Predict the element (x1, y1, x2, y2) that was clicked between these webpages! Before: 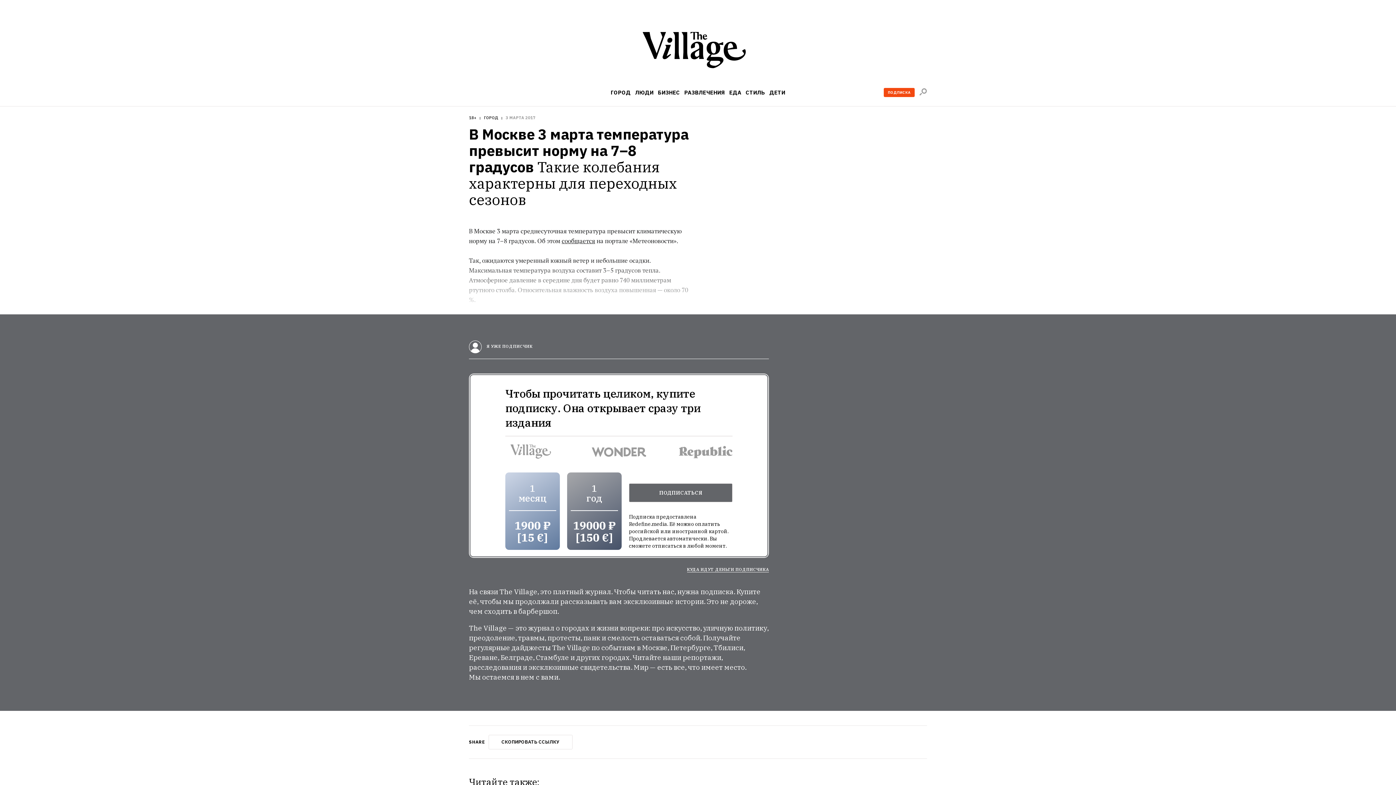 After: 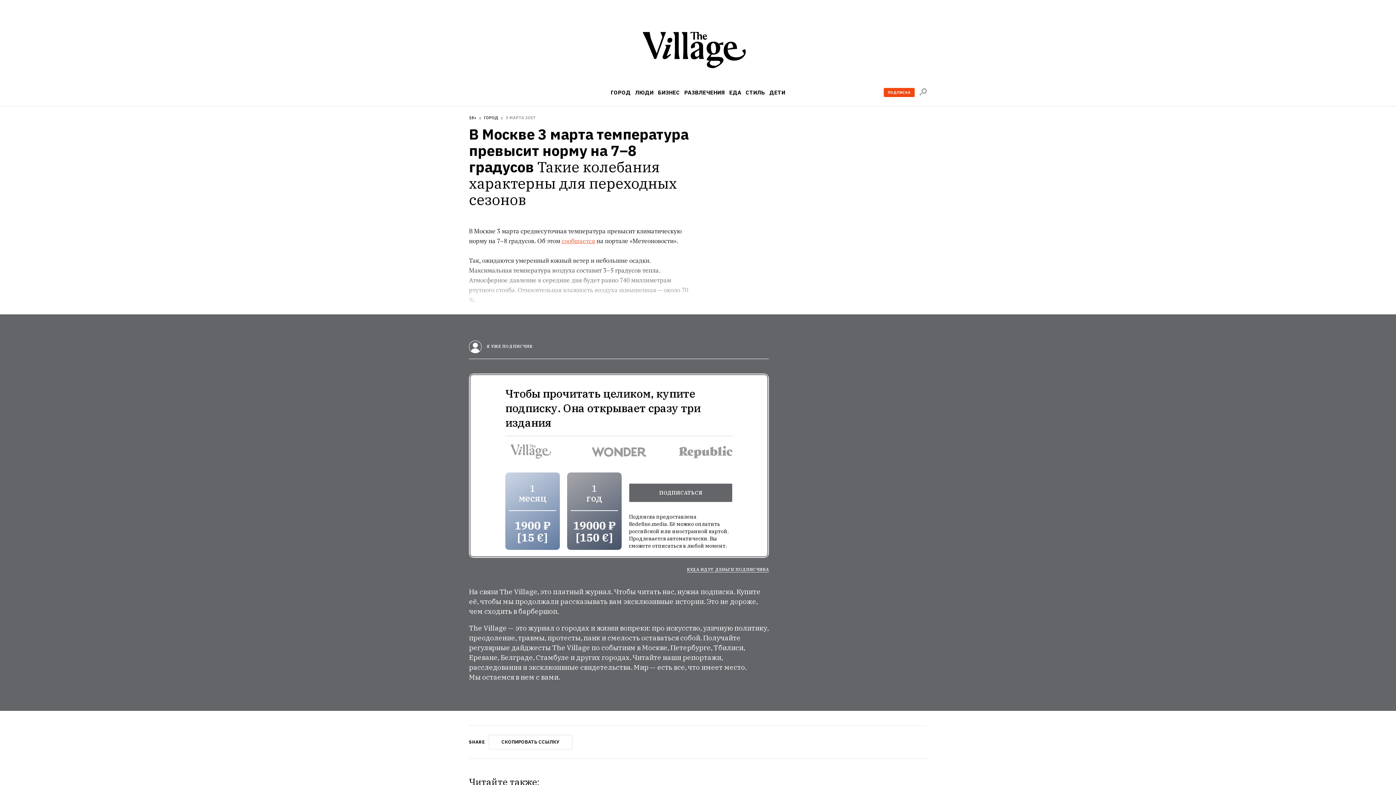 Action: label: сообщается bbox: (561, 236, 595, 245)